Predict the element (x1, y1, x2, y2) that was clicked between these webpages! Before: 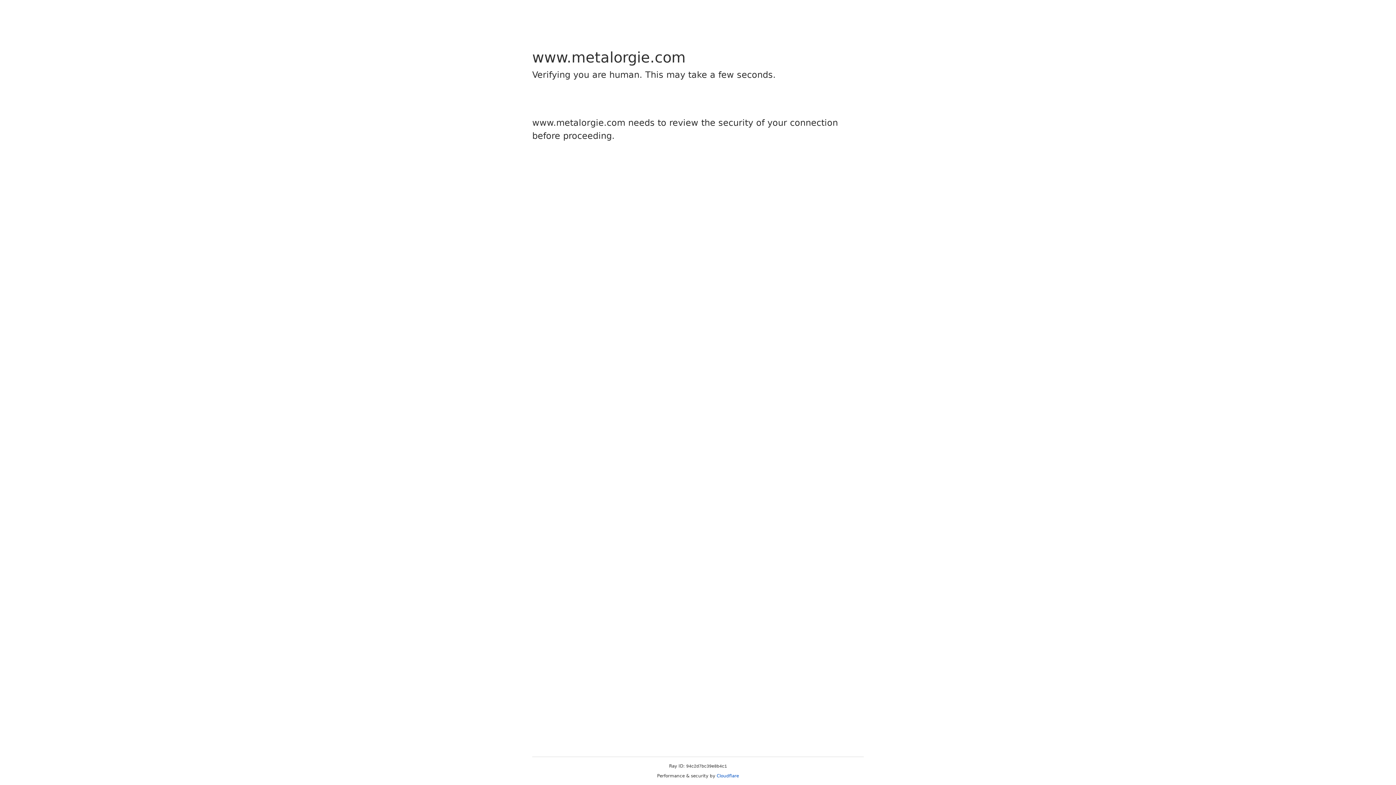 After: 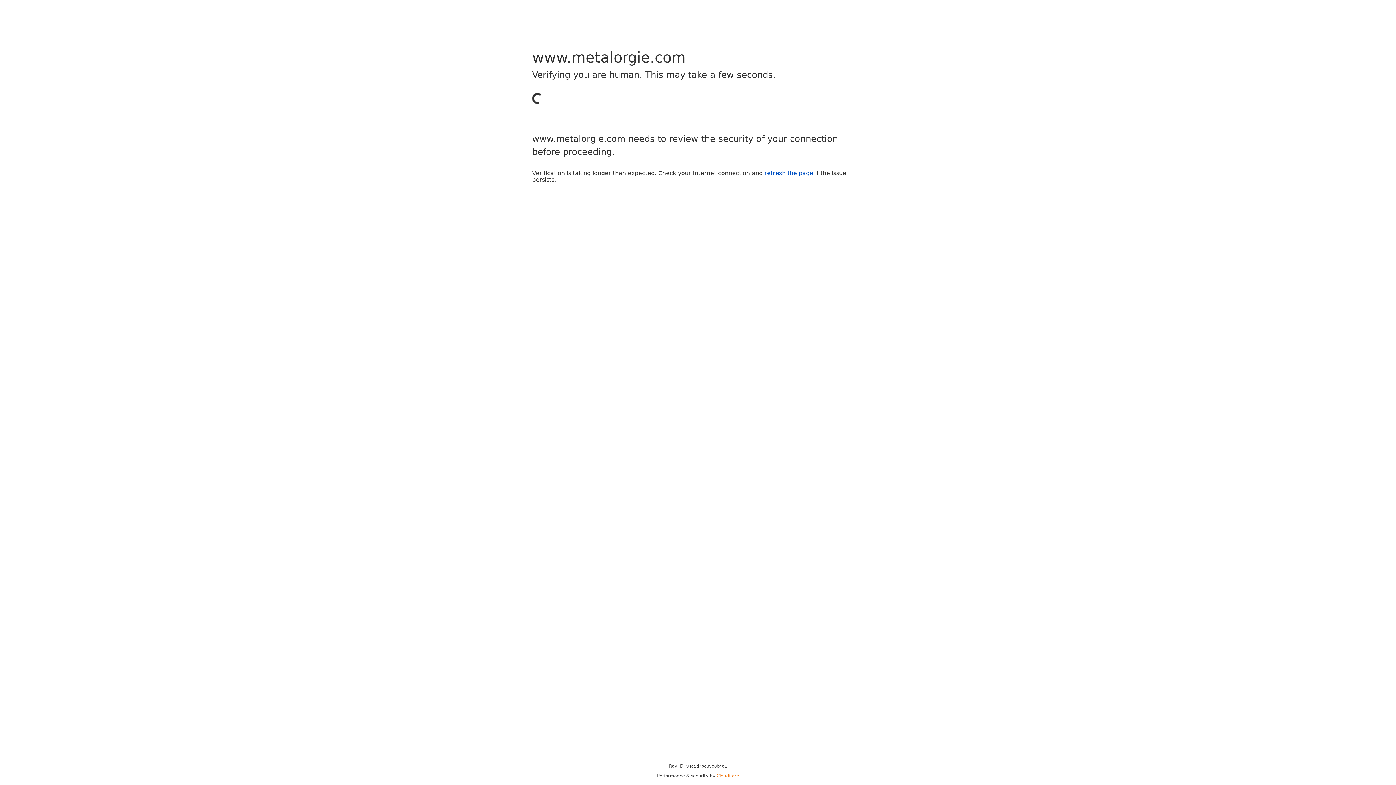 Action: bbox: (716, 773, 739, 778) label: Cloudflare